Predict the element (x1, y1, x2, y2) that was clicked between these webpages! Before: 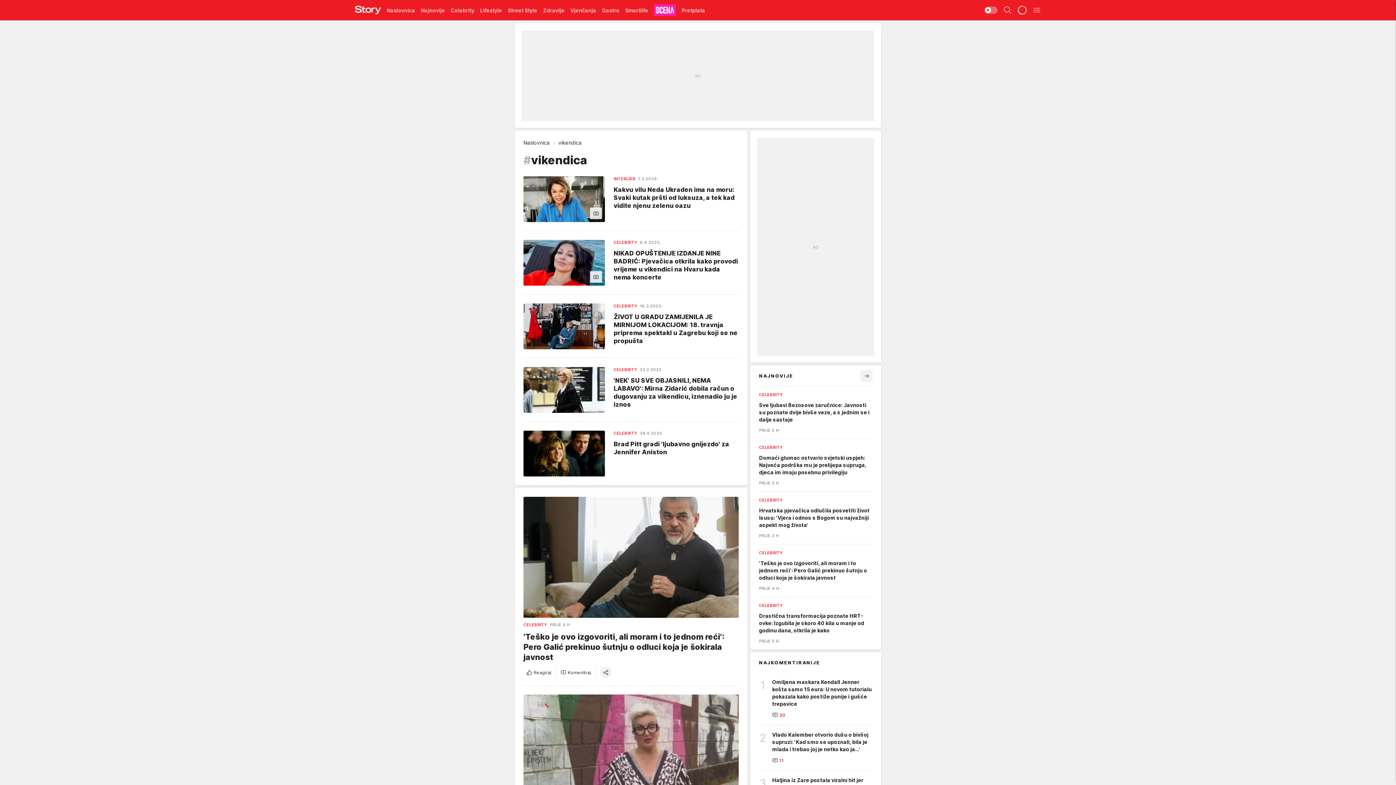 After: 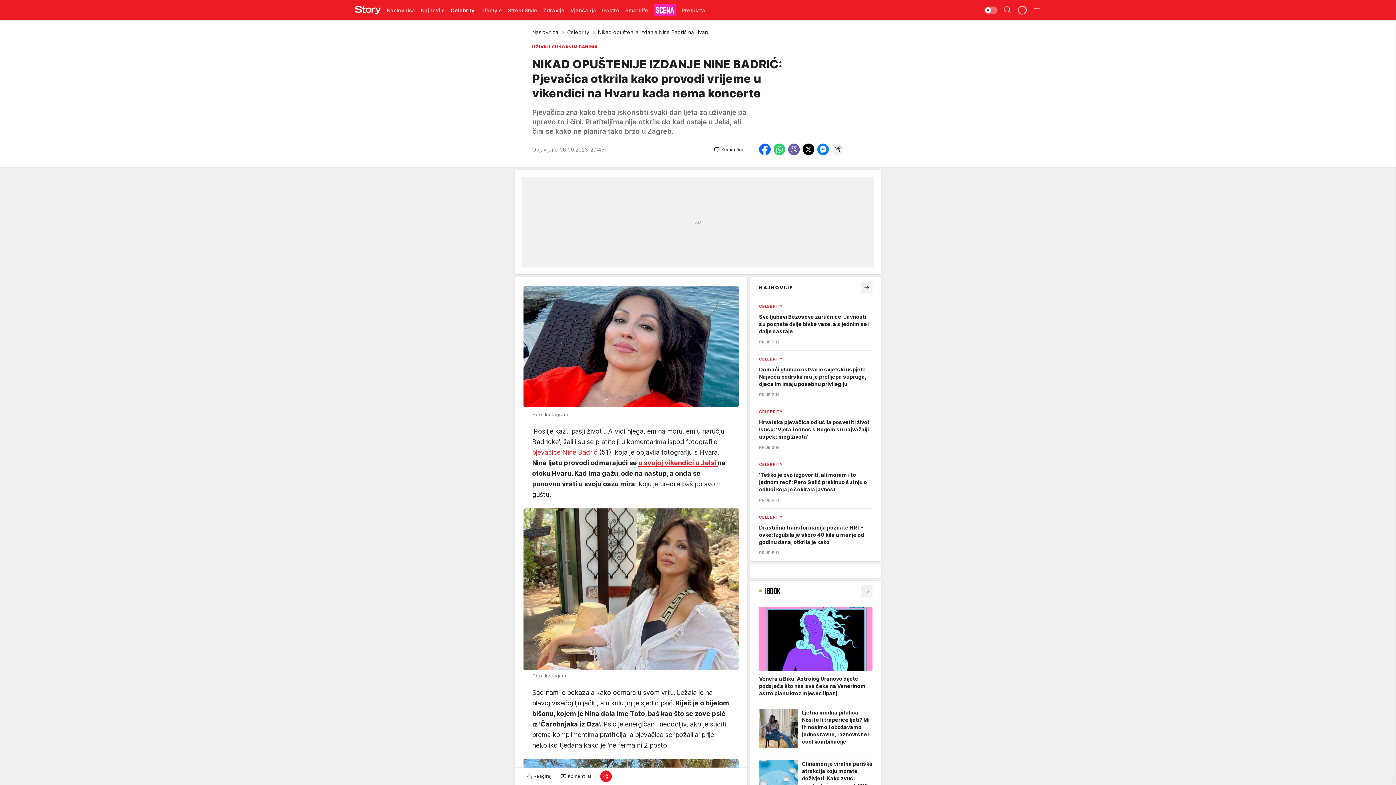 Action: bbox: (523, 240, 738, 285) label: CELEBRITY
6.9.2023.
NIKAD OPUŠTENIJE IZDANJE NINE BADRIĆ: Pjevačica otkrila kako provodi vrijeme u vikendici na Hvaru kada nema koncerte